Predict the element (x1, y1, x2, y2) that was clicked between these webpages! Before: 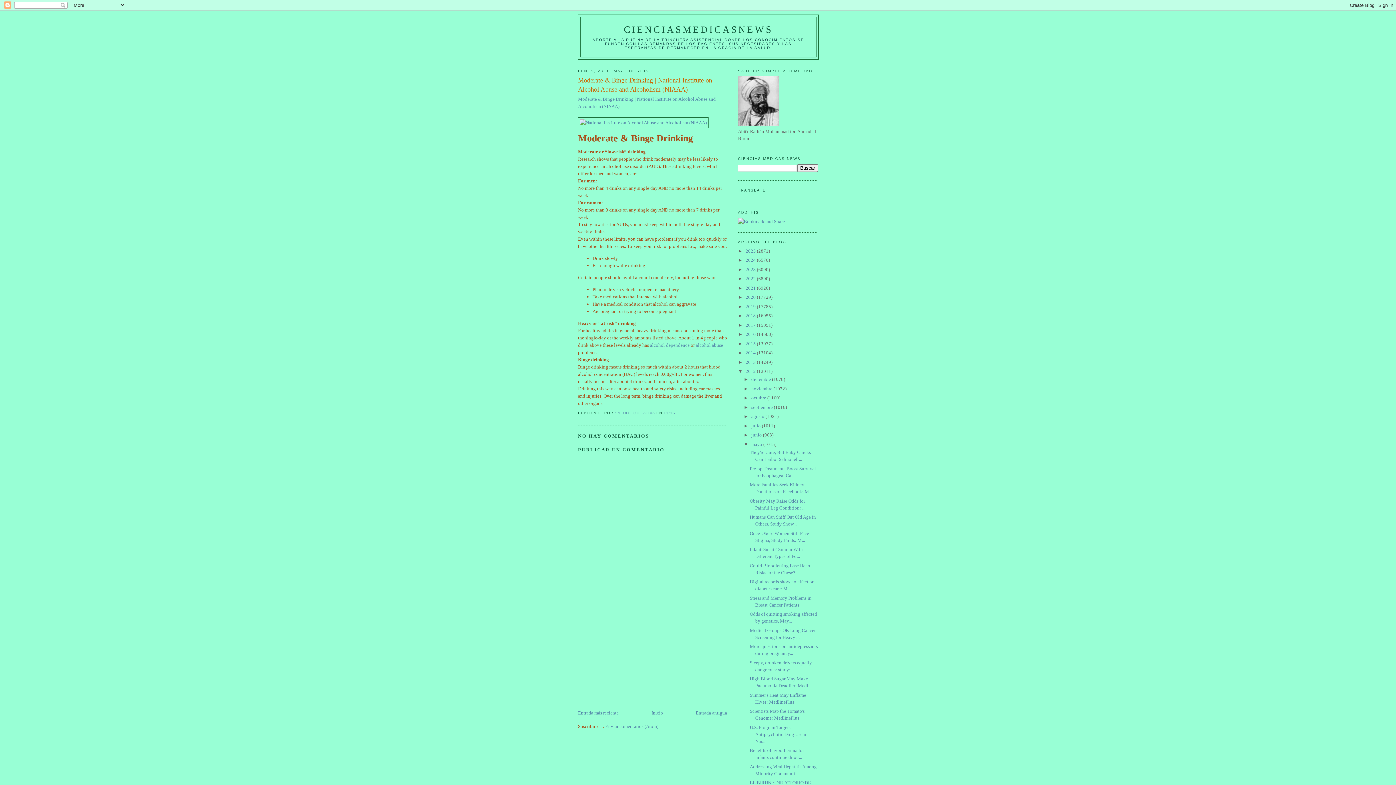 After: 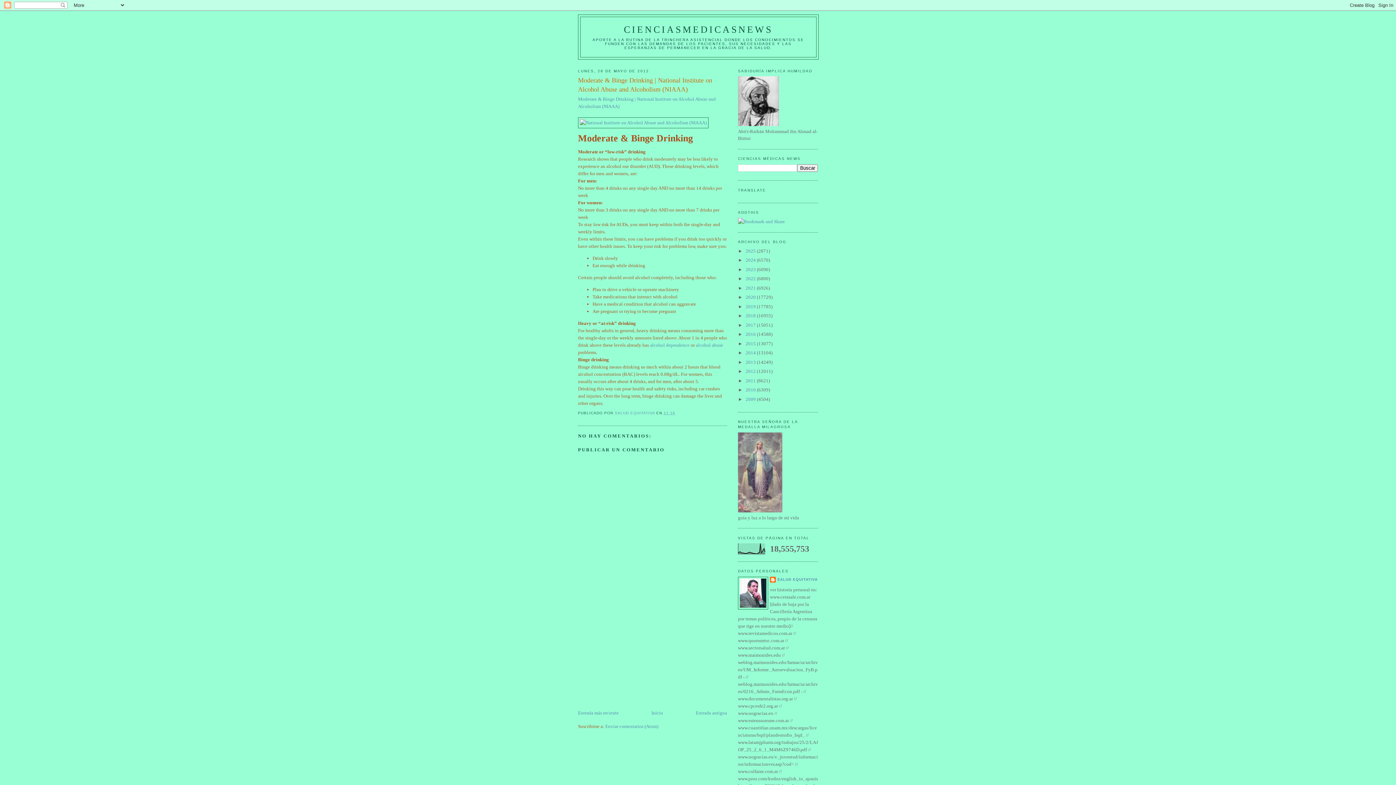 Action: label: ▼   bbox: (738, 368, 745, 374)